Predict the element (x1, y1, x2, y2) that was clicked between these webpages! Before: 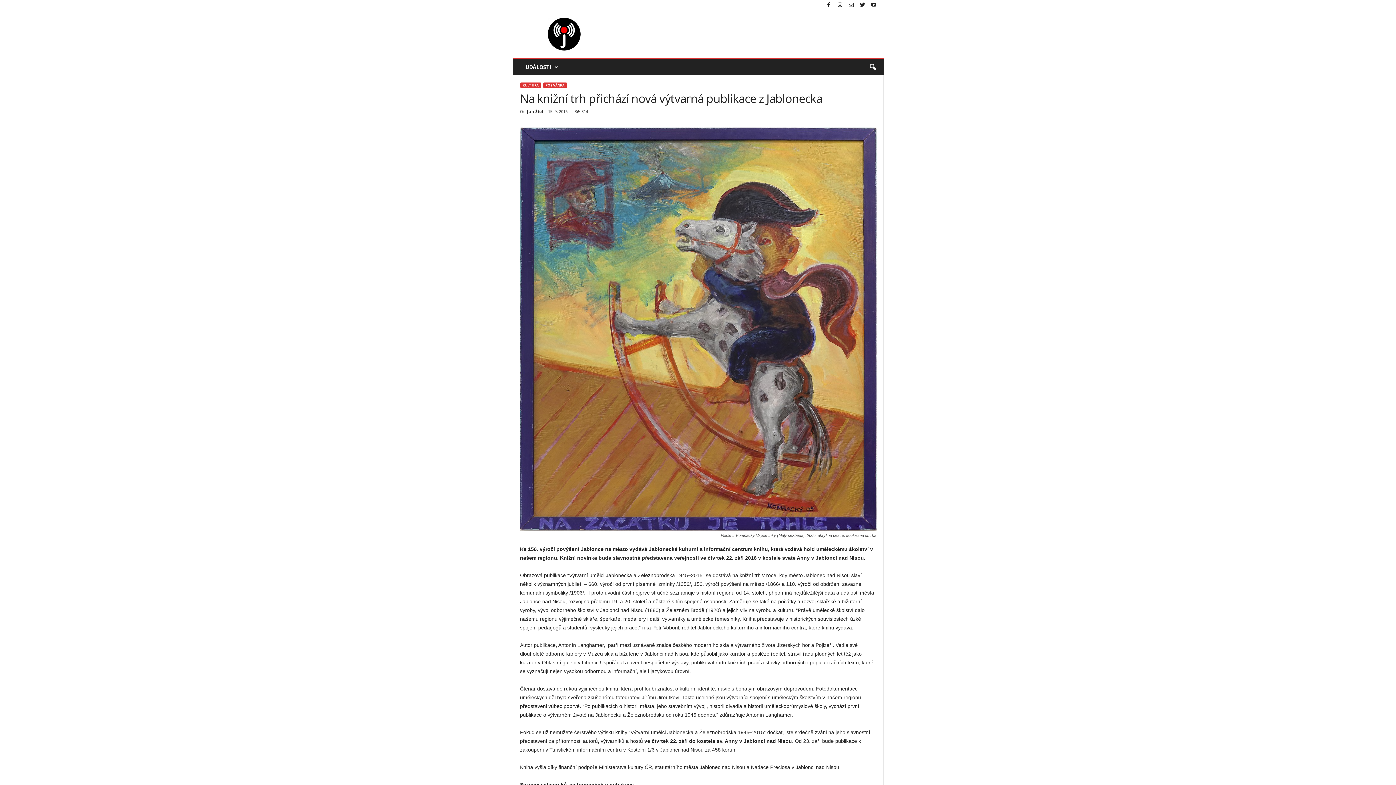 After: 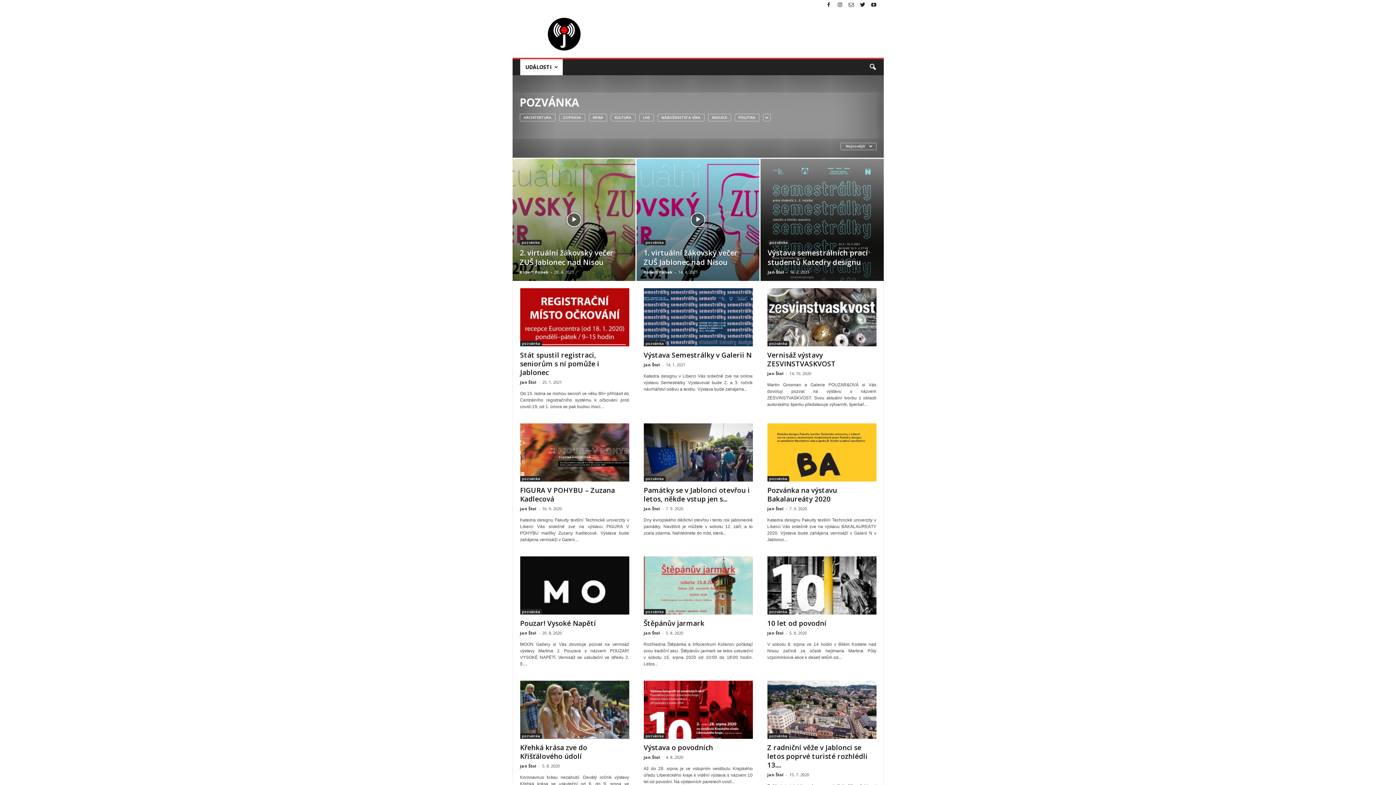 Action: label: POZVÁNKA bbox: (543, 82, 567, 88)